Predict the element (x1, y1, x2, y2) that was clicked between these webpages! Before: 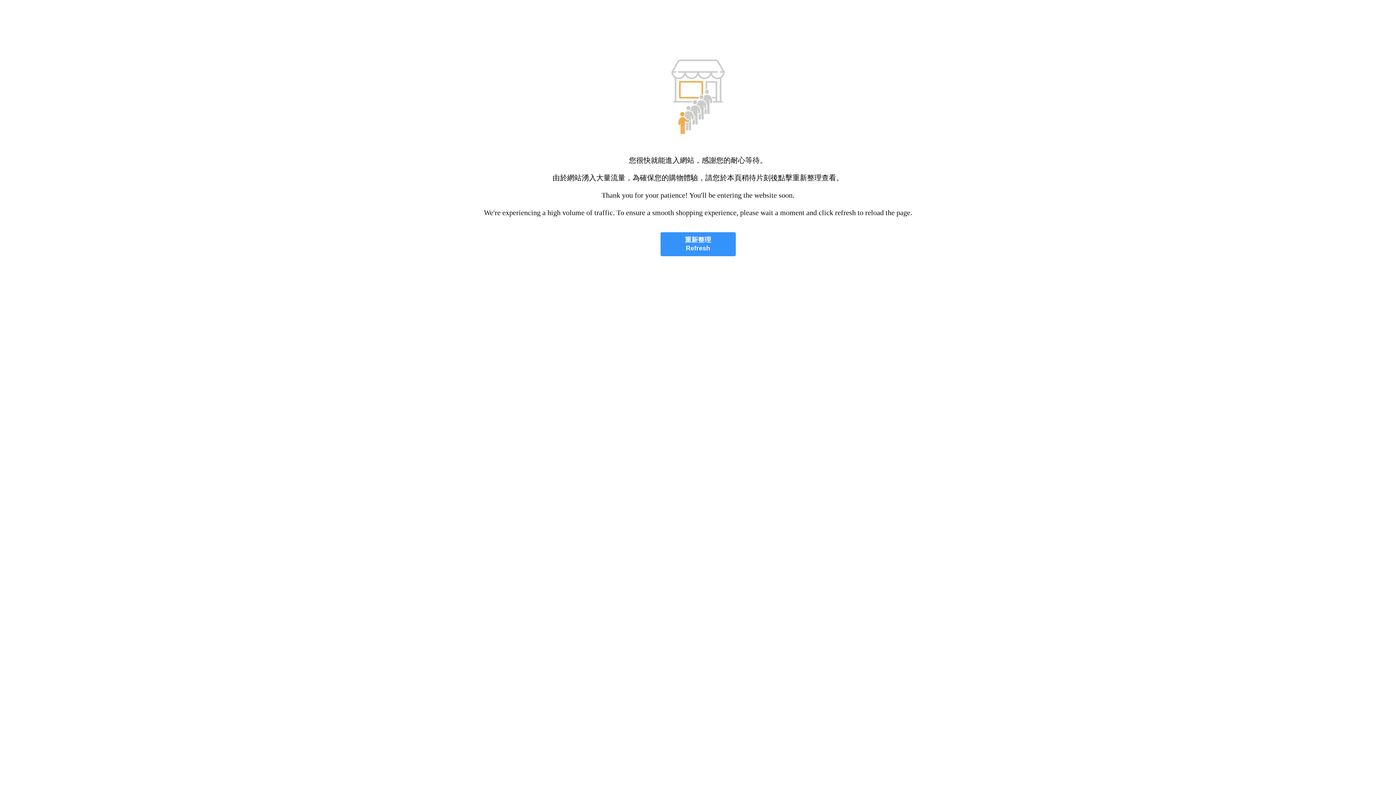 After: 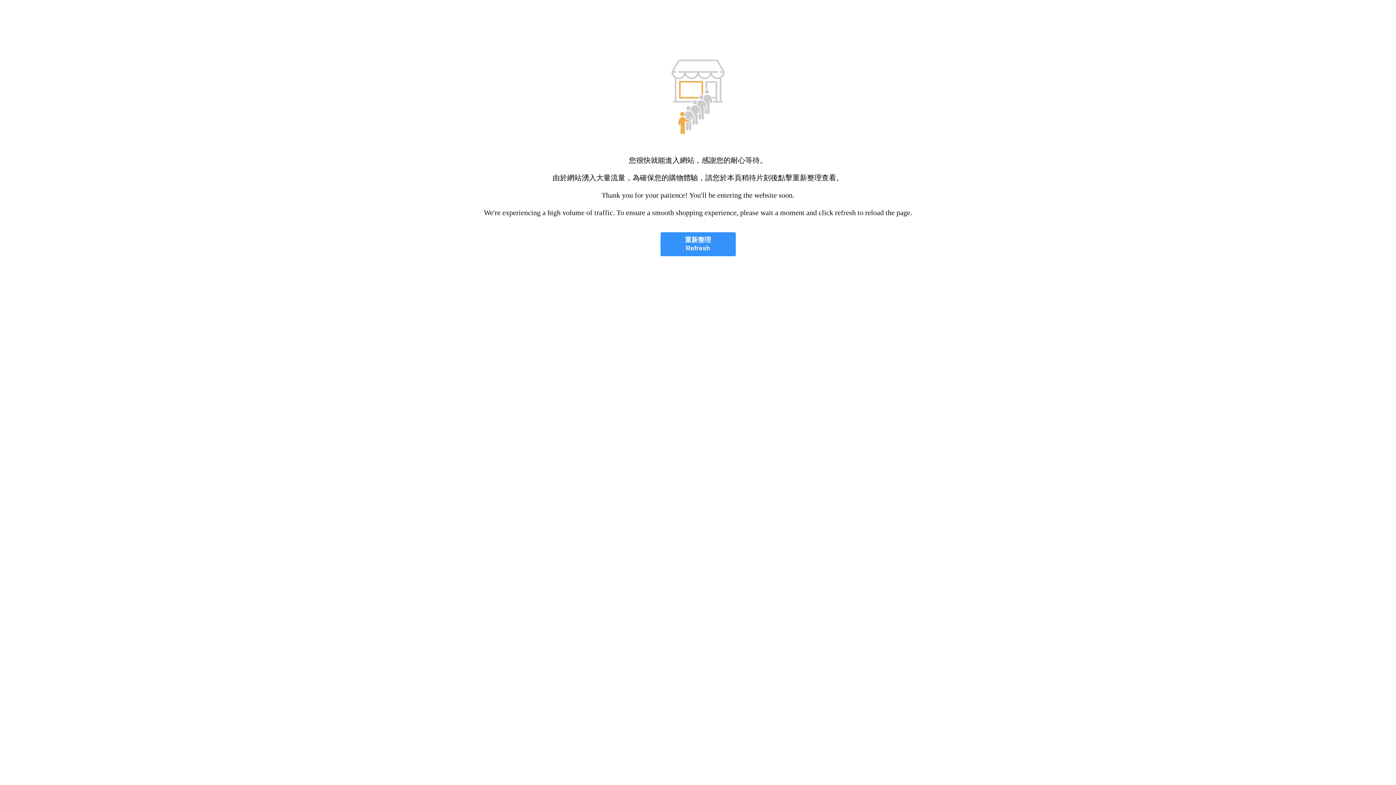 Action: label: 重新整理
Refresh bbox: (660, 232, 735, 256)